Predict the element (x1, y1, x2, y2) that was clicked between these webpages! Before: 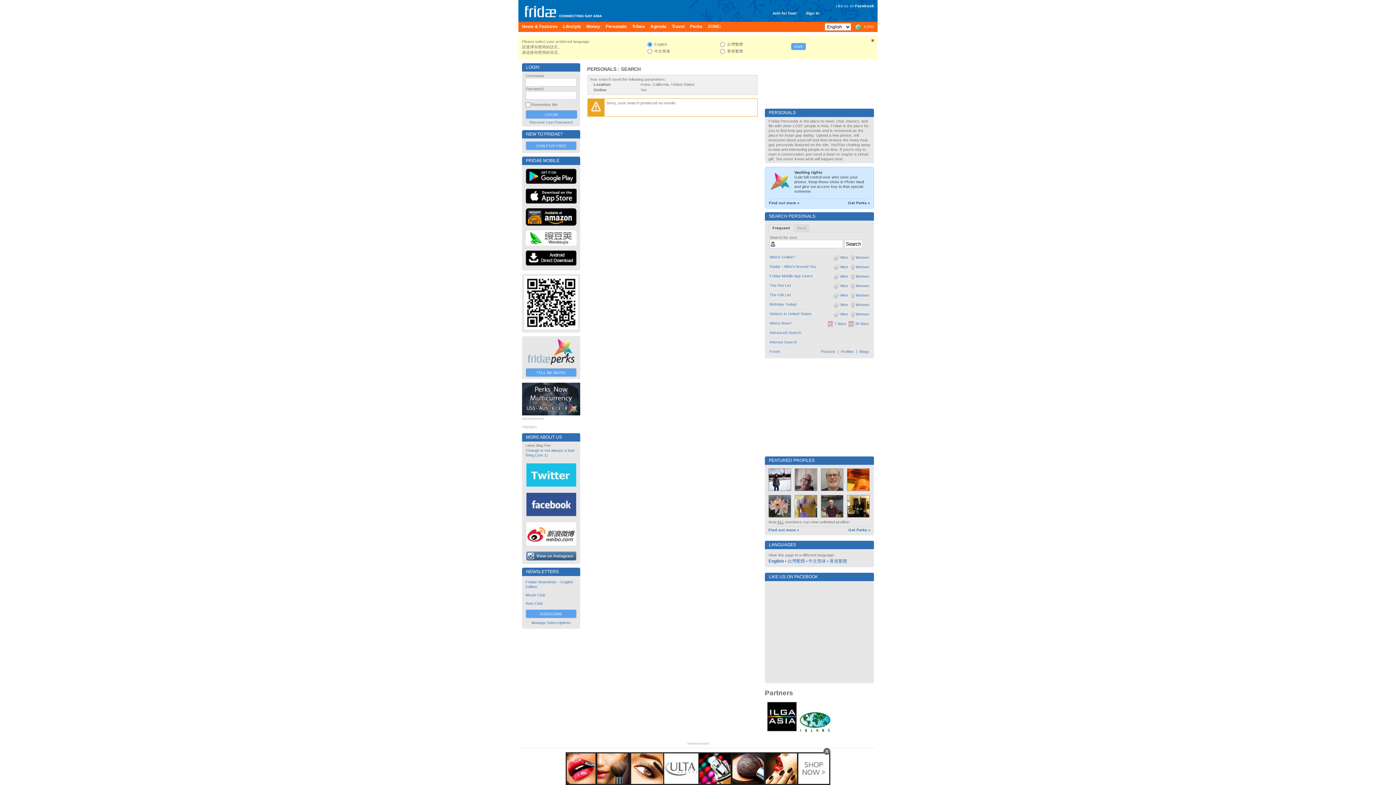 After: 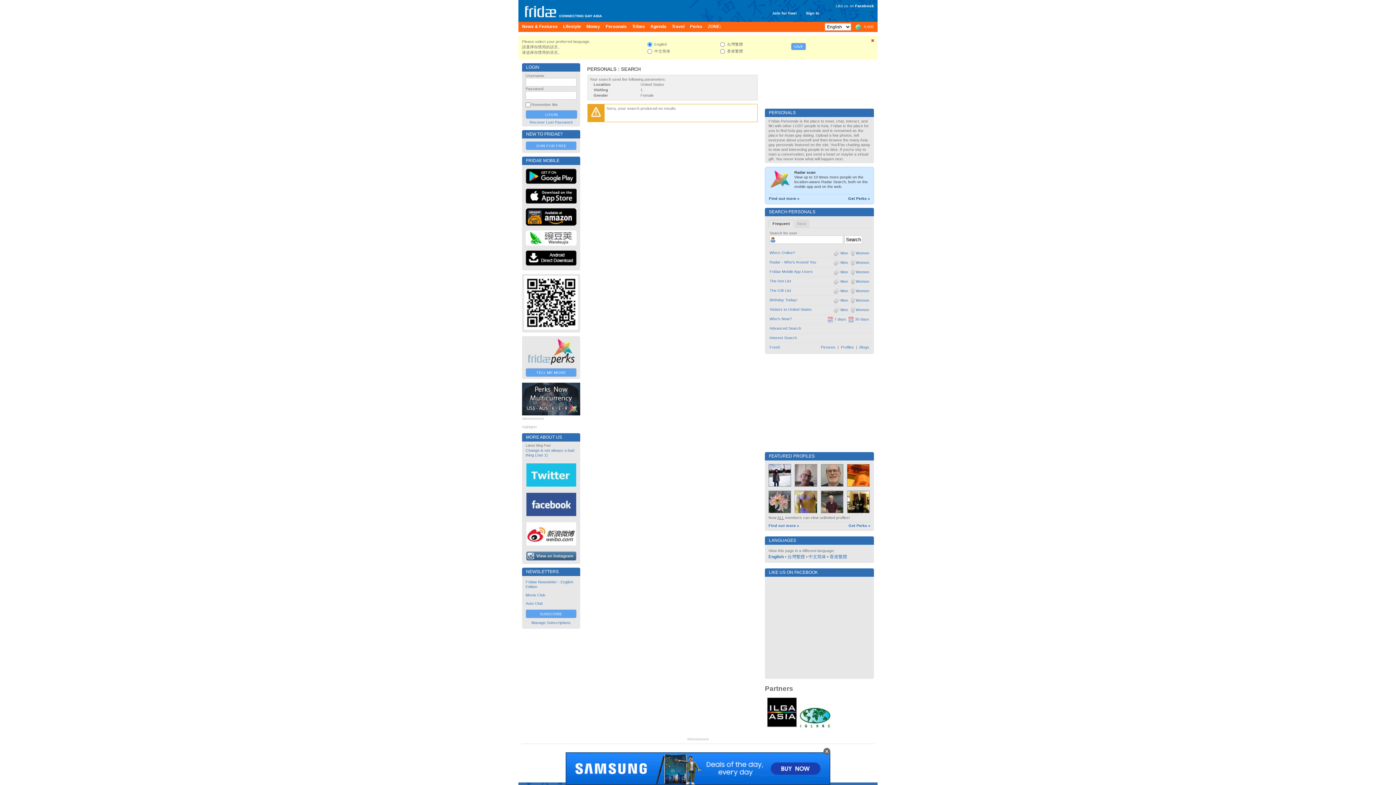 Action: bbox: (850, 311, 869, 316) label: Women